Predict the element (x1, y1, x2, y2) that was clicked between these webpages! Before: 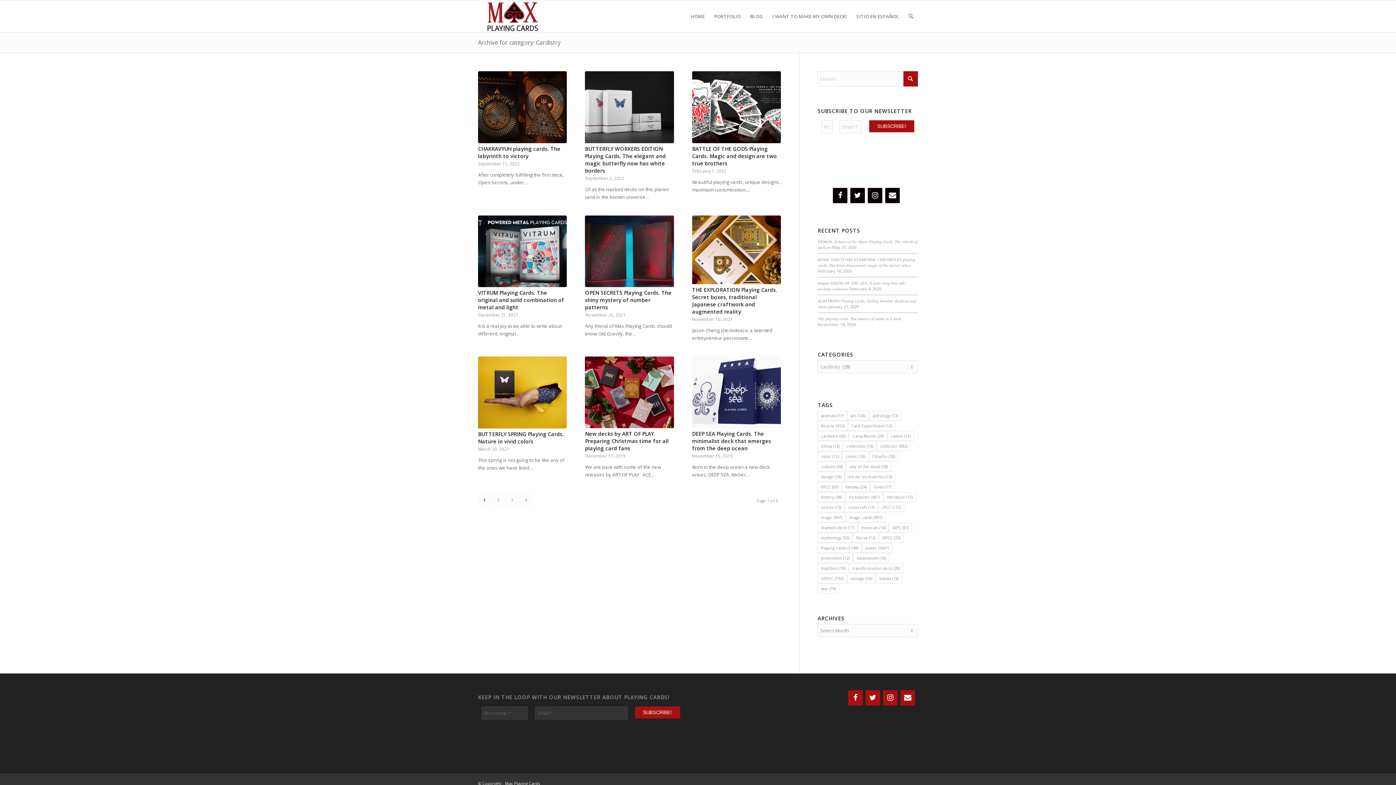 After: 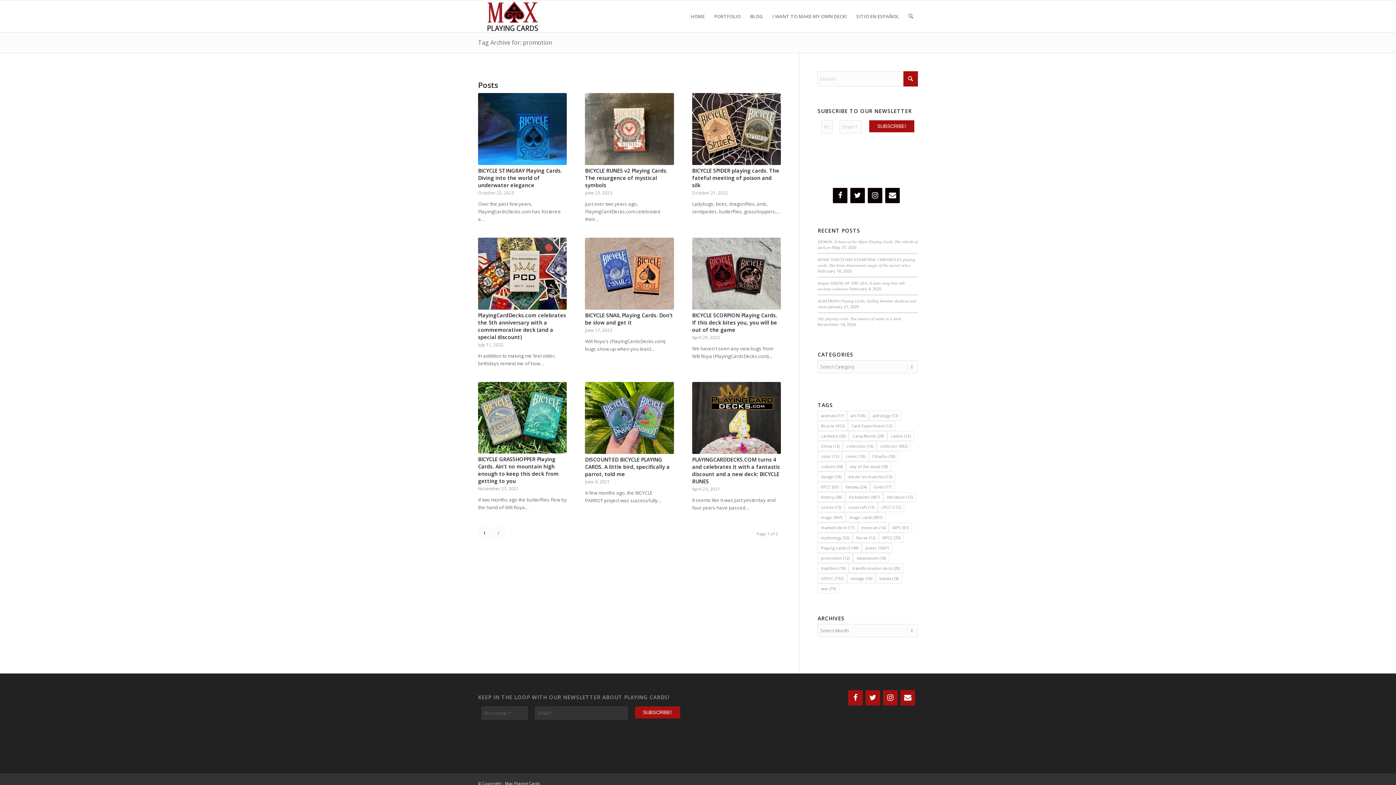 Action: label: promotion (12 items) bbox: (817, 553, 853, 563)